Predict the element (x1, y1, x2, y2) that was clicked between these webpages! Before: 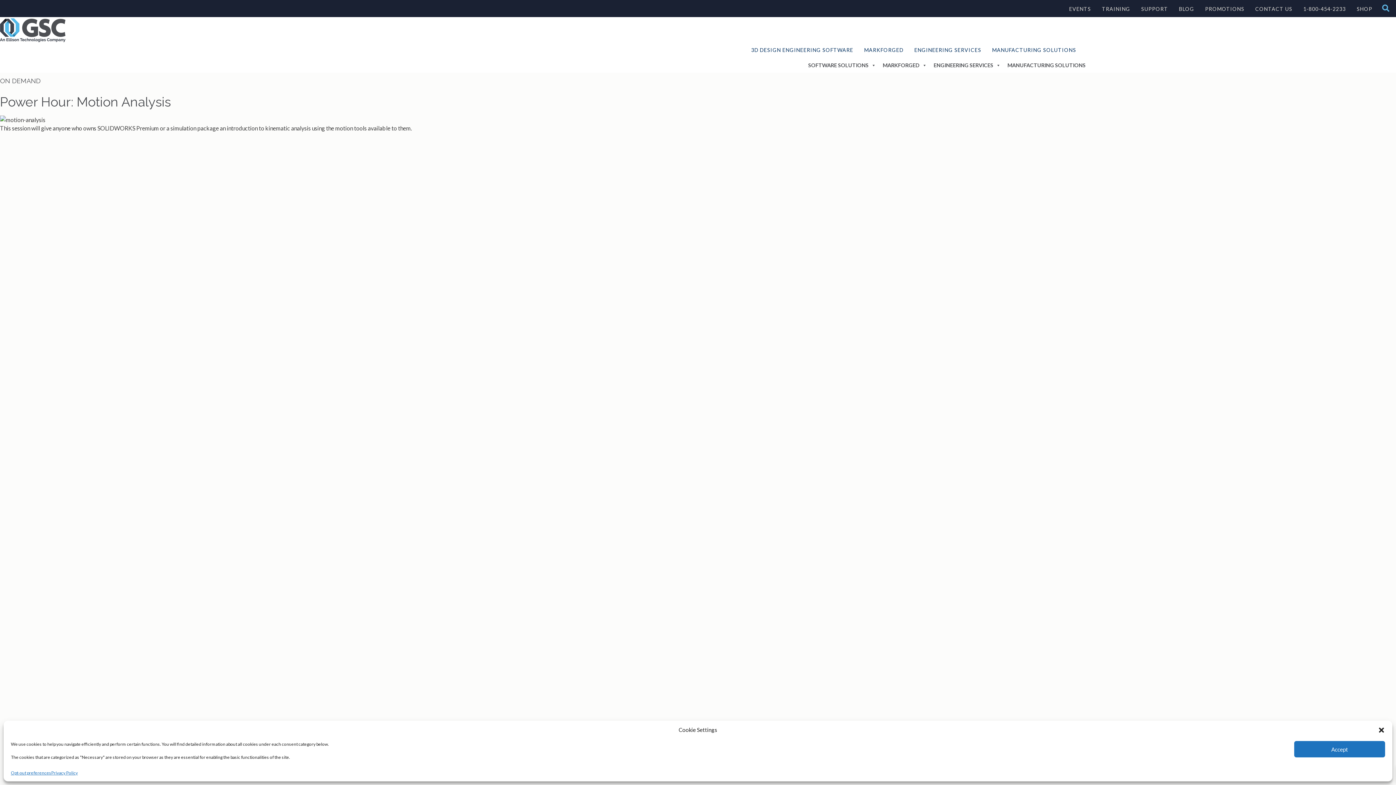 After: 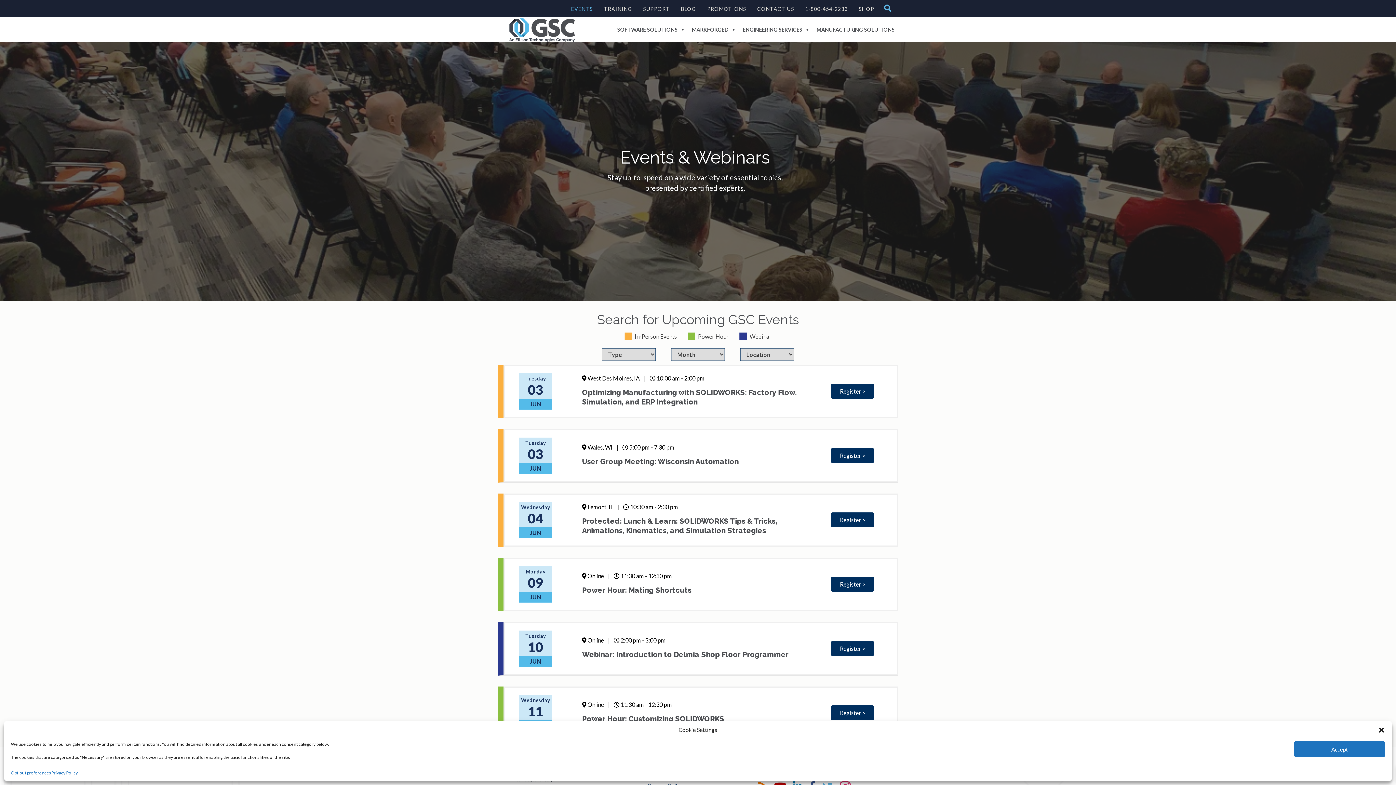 Action: bbox: (1065, 2, 1094, 15) label: EVENTS